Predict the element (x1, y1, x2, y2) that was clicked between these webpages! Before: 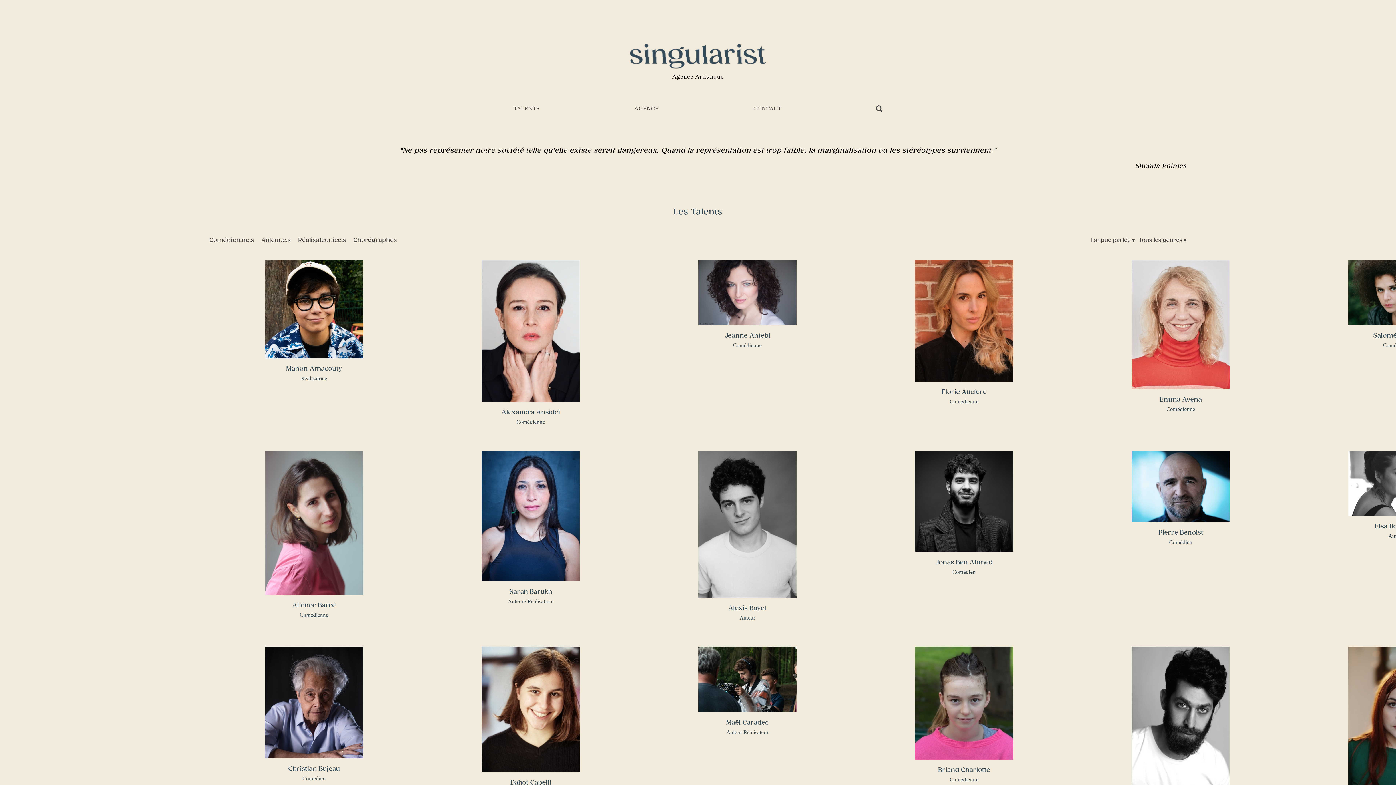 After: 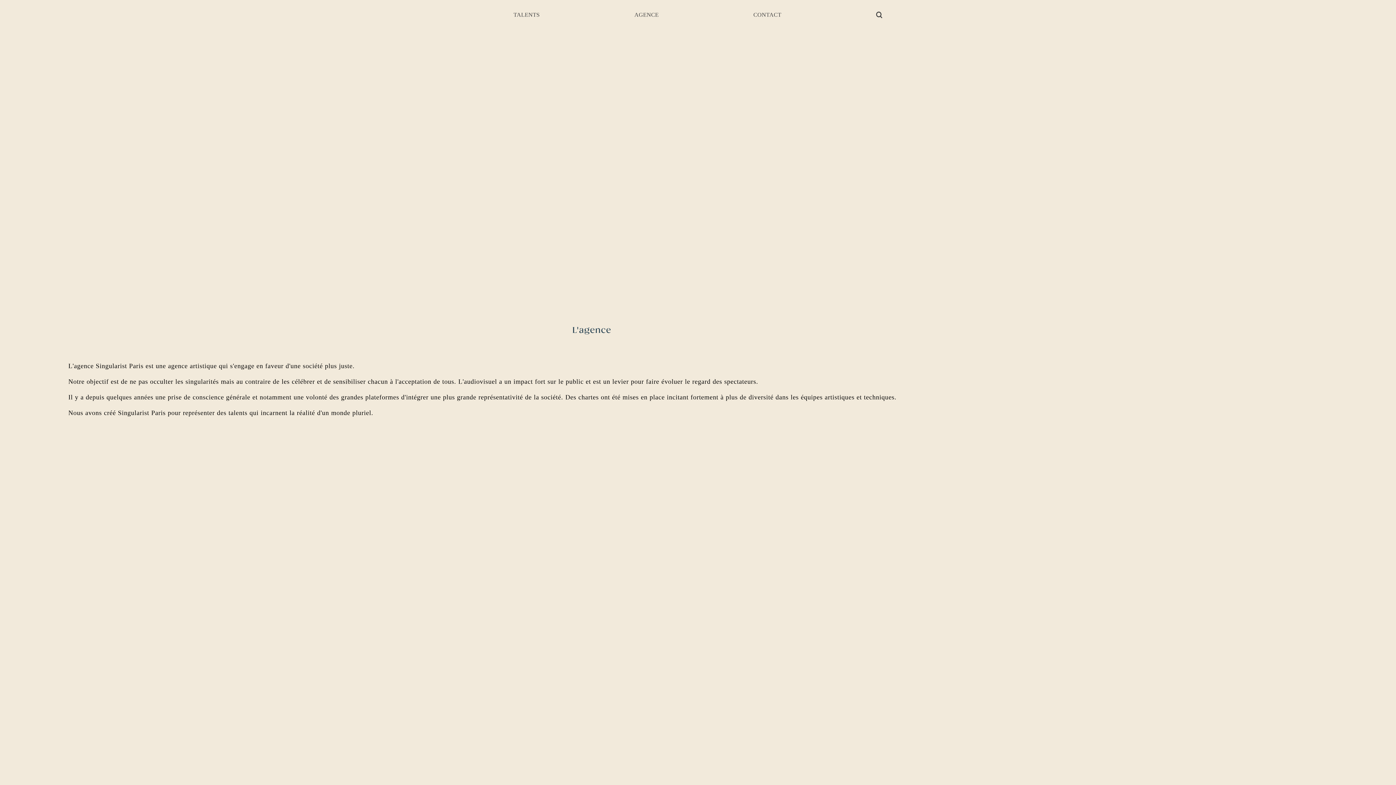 Action: bbox: (634, 105, 658, 111) label: AGENCE